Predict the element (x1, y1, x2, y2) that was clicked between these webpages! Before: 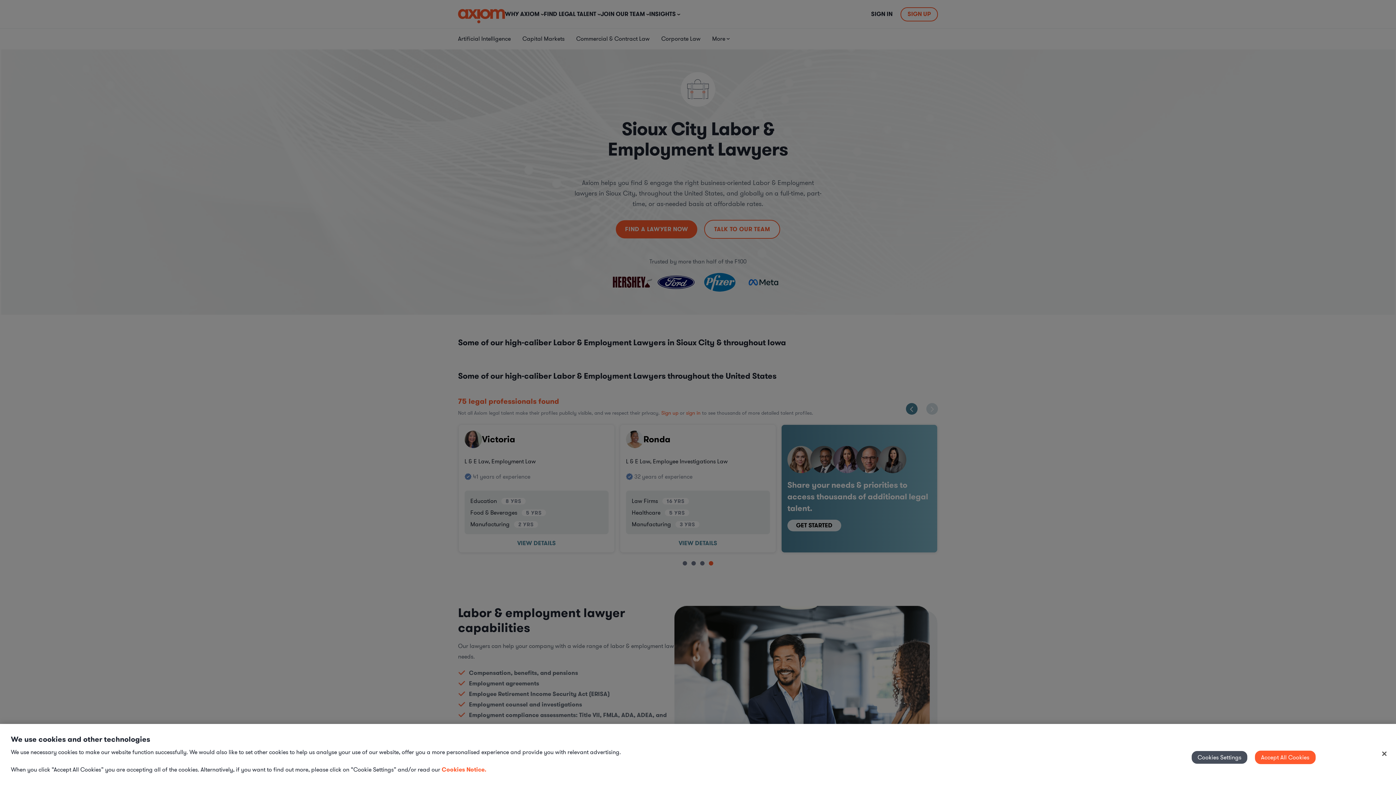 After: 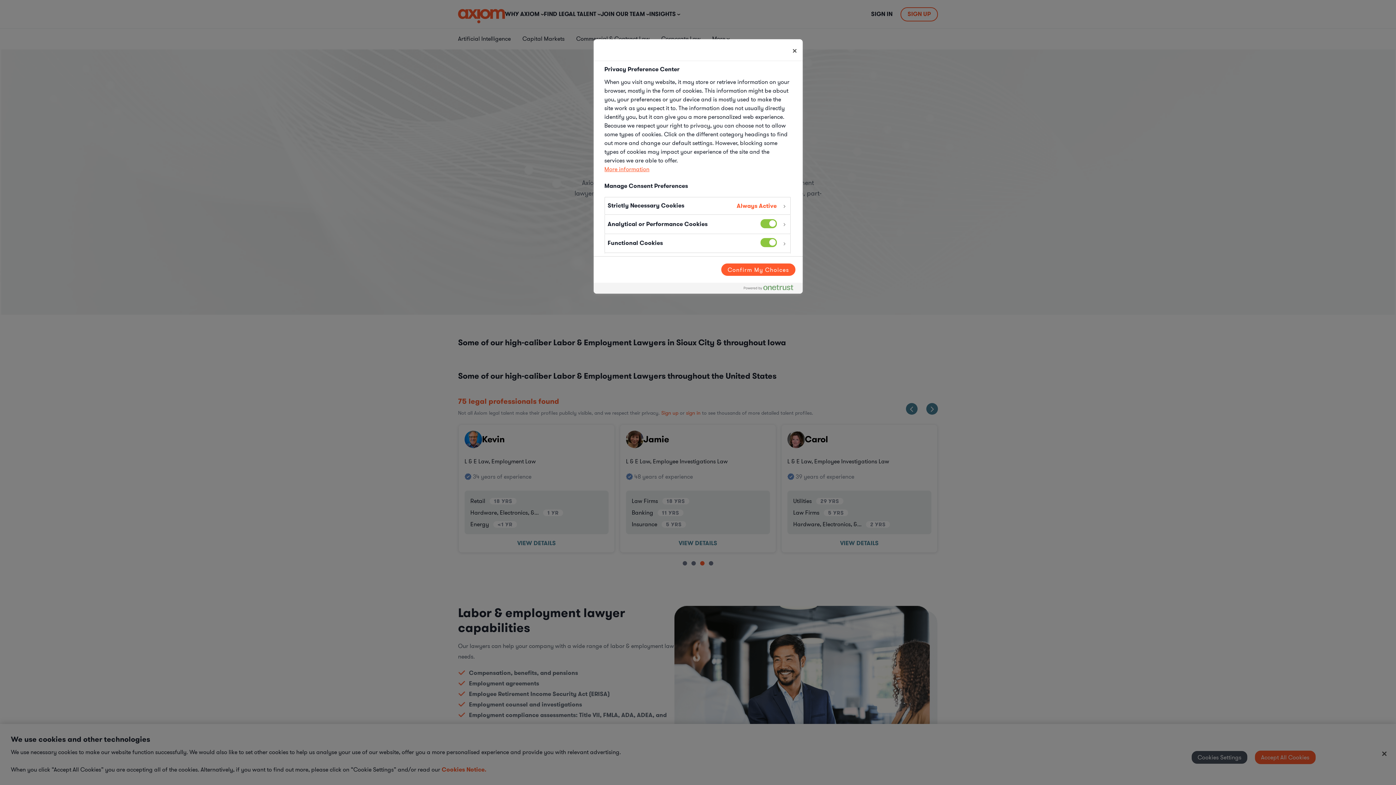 Action: label: Cookies Settings bbox: (1191, 751, 1247, 764)